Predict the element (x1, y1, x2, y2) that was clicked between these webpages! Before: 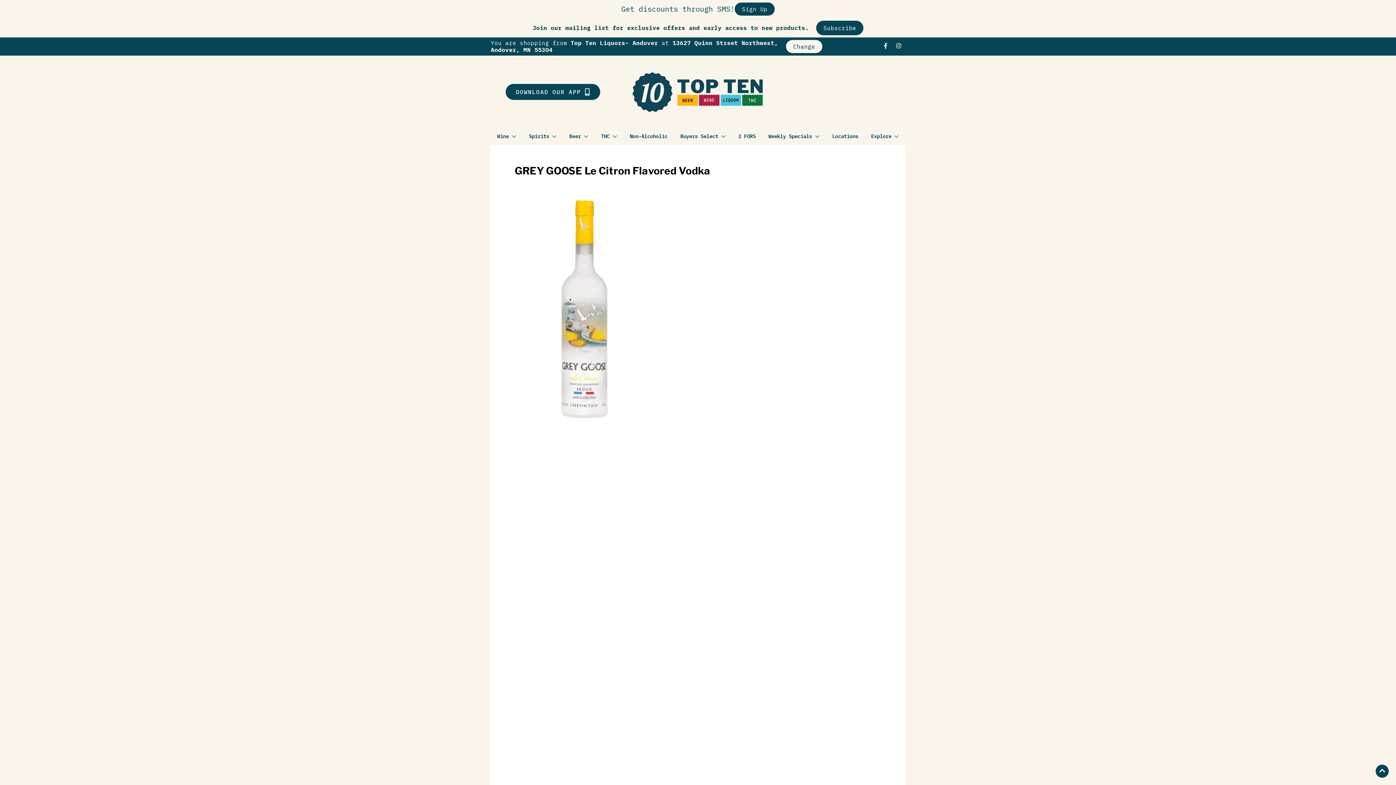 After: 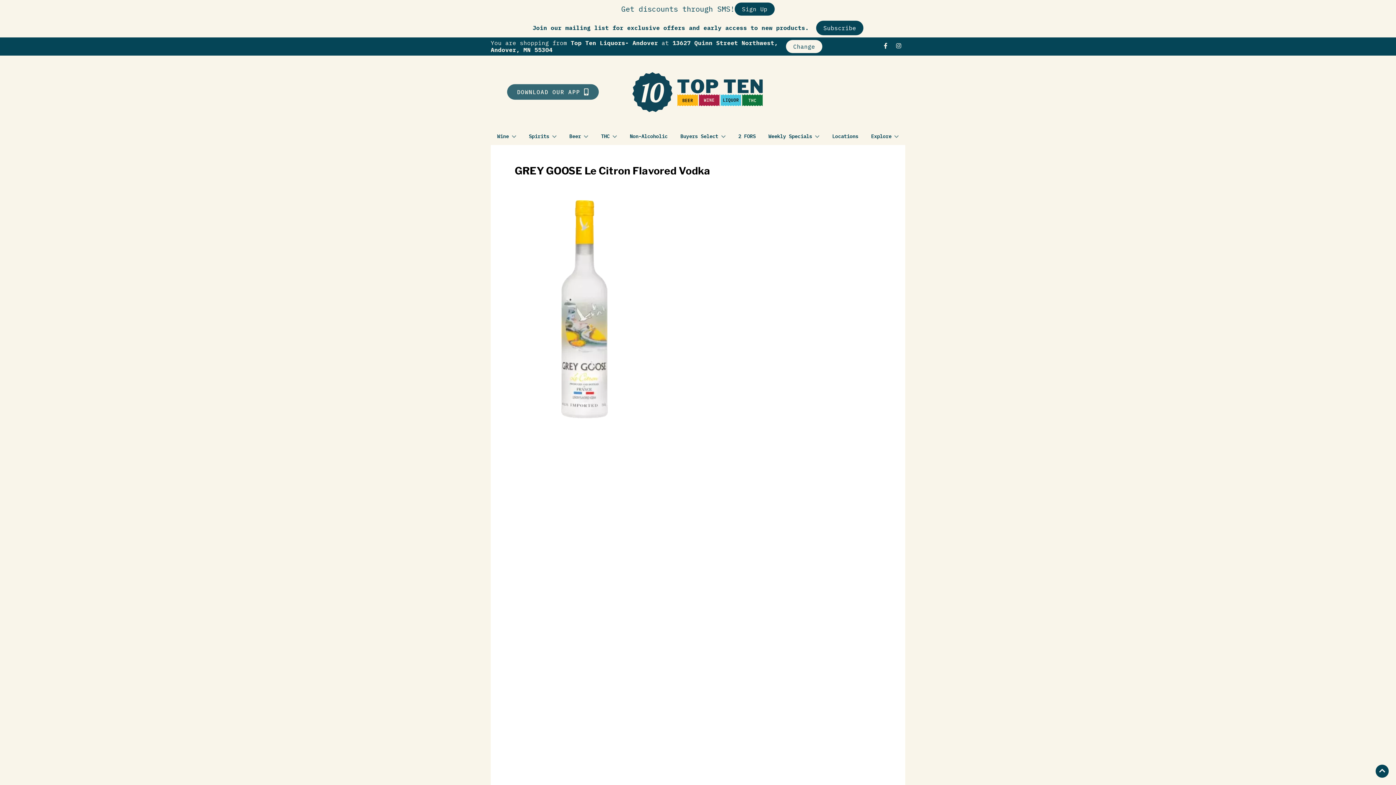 Action: bbox: (505, 84, 600, 100) label: Opens app link in a new tab to DOWNLOAD OUR APP